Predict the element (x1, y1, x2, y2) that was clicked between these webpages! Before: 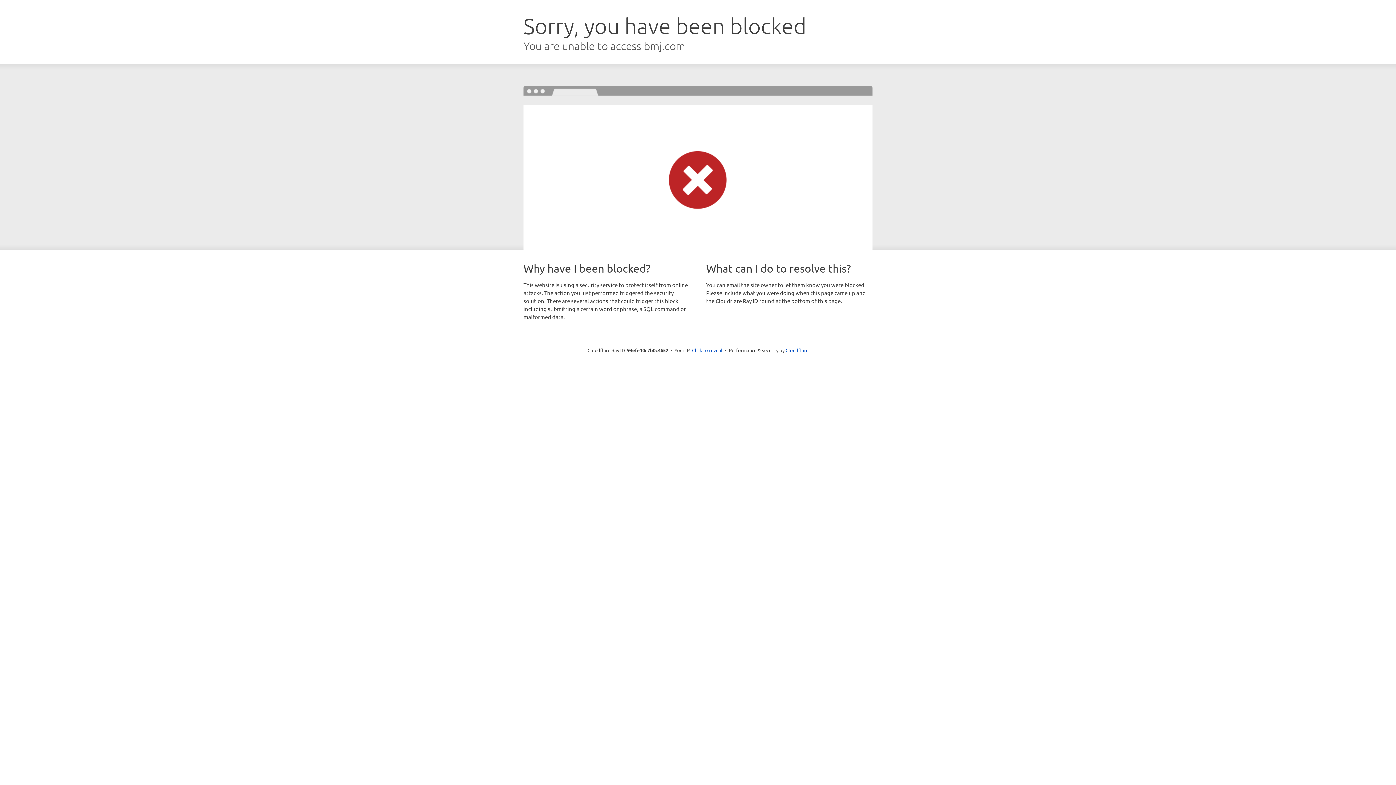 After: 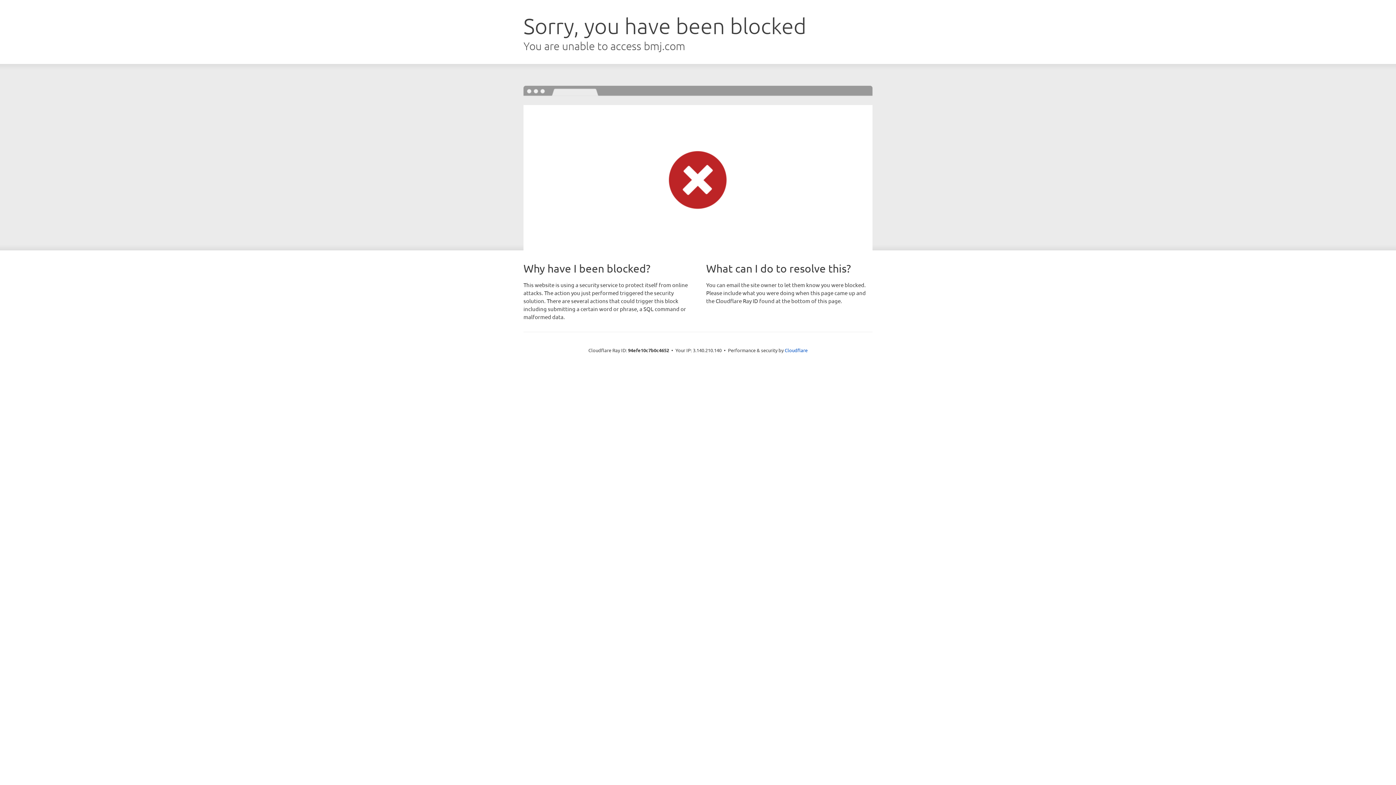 Action: label: Click to reveal bbox: (692, 346, 722, 353)